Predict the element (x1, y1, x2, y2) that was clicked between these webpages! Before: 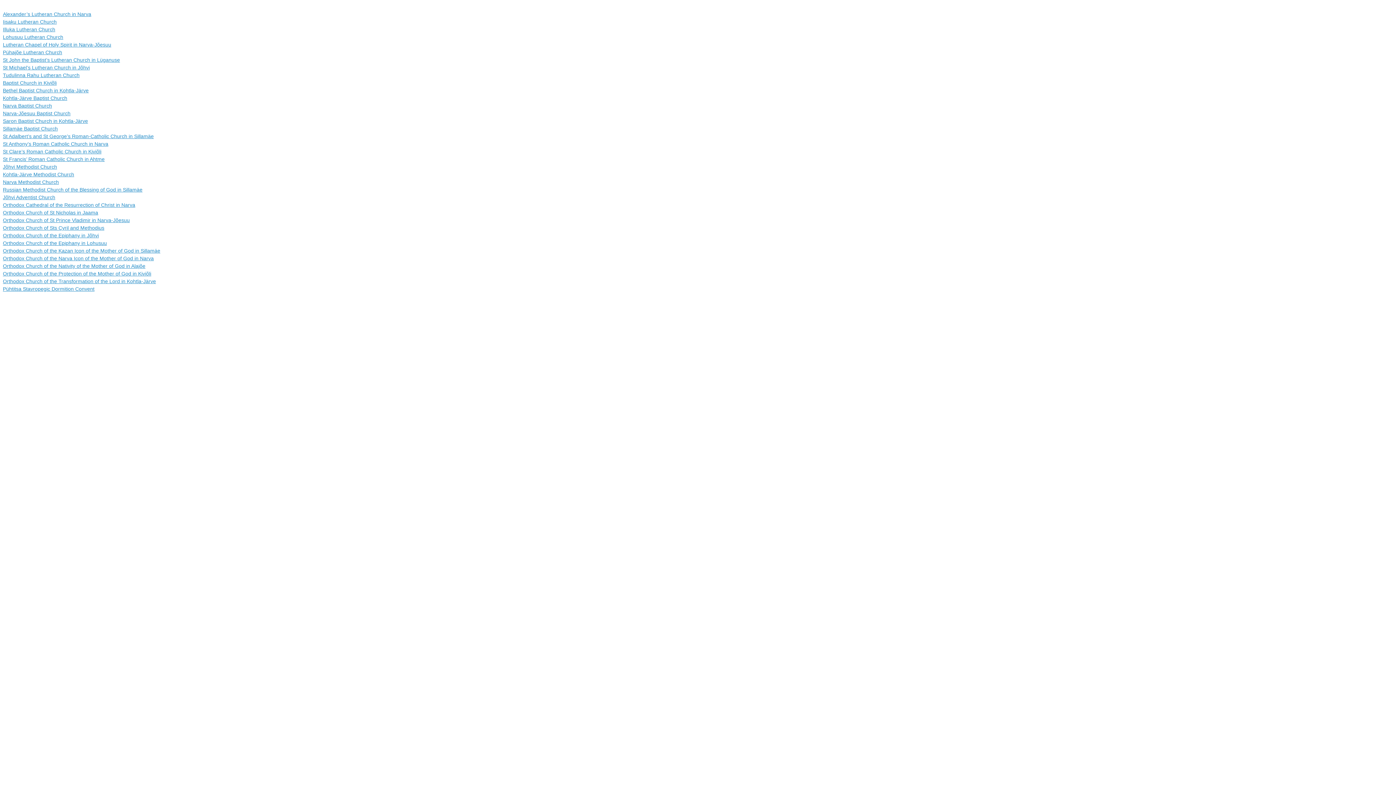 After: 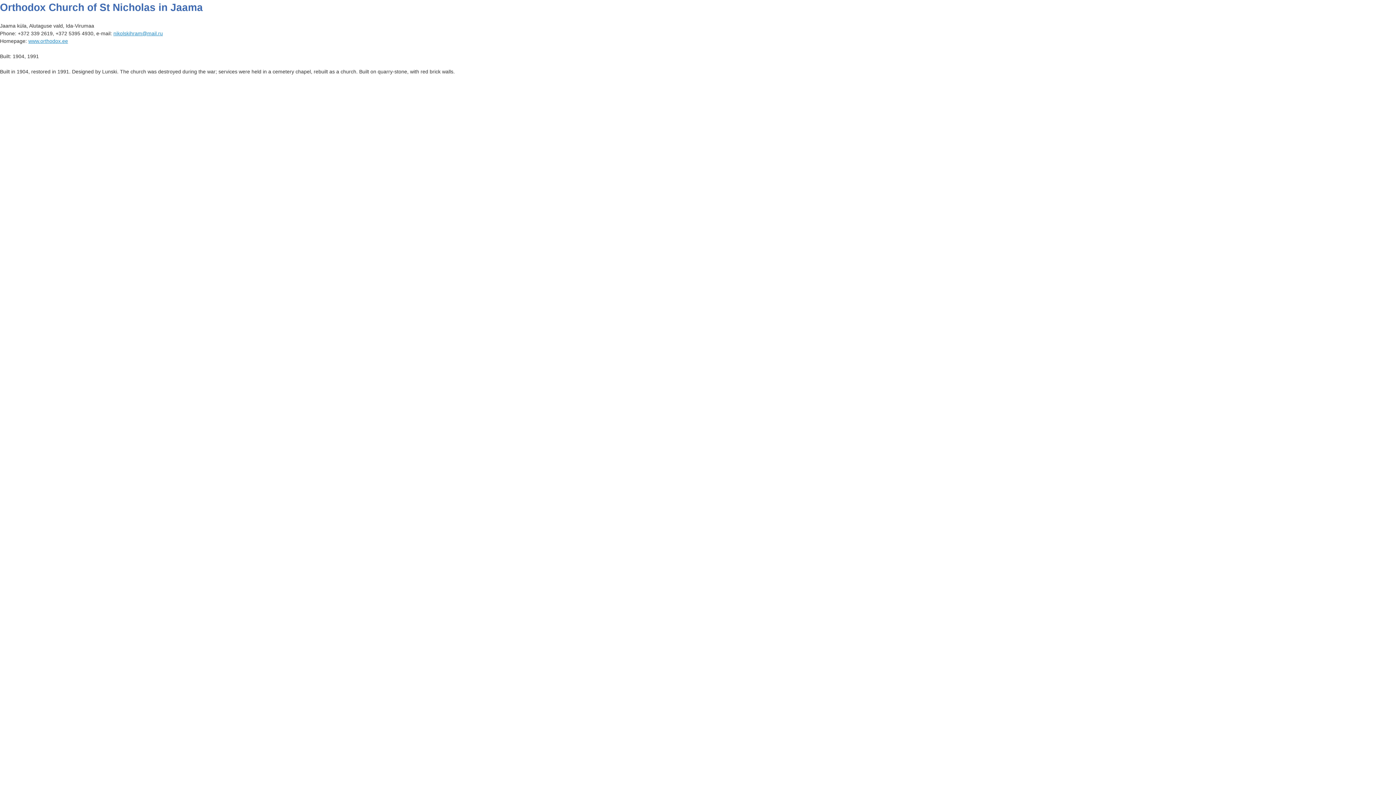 Action: label: Orthodox Church of St Nicholas in Jaama bbox: (2, 209, 98, 215)